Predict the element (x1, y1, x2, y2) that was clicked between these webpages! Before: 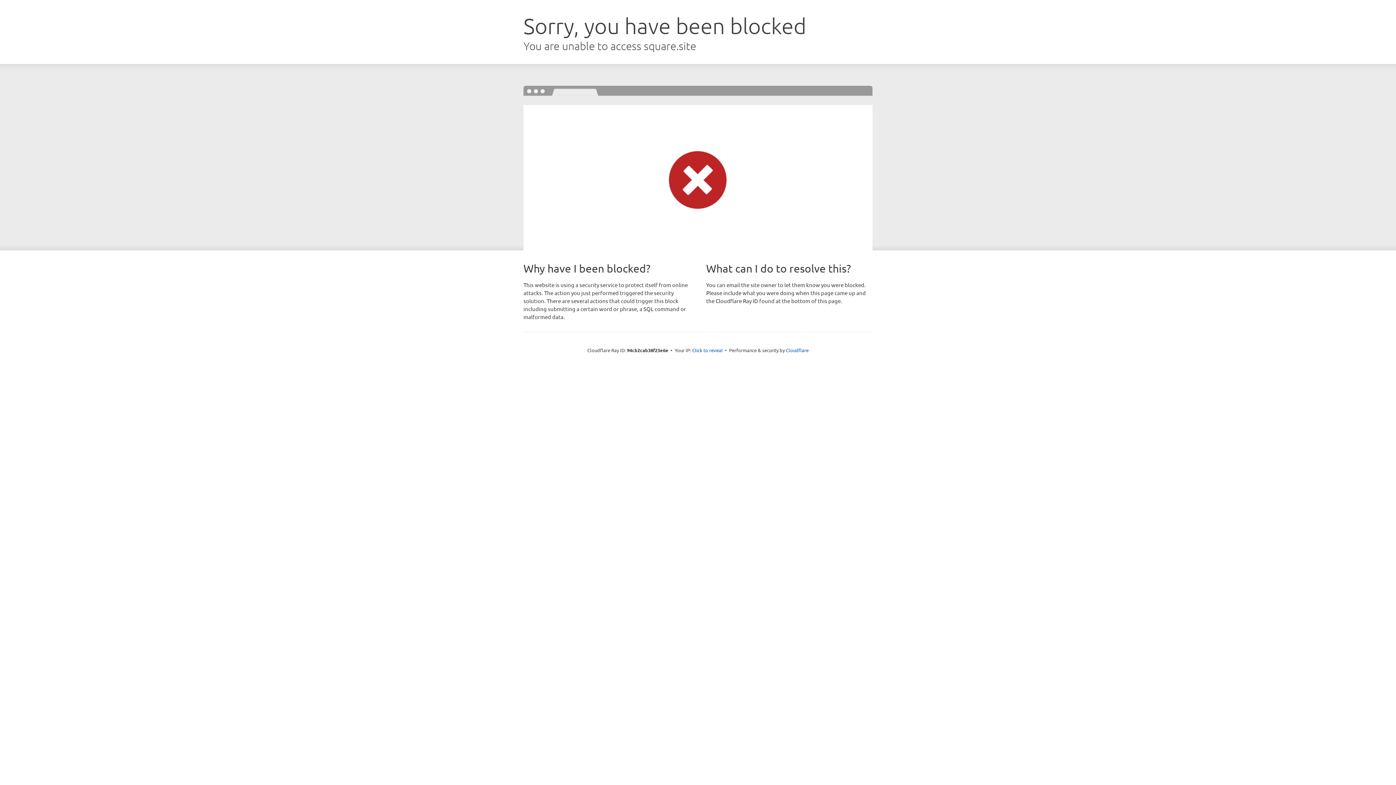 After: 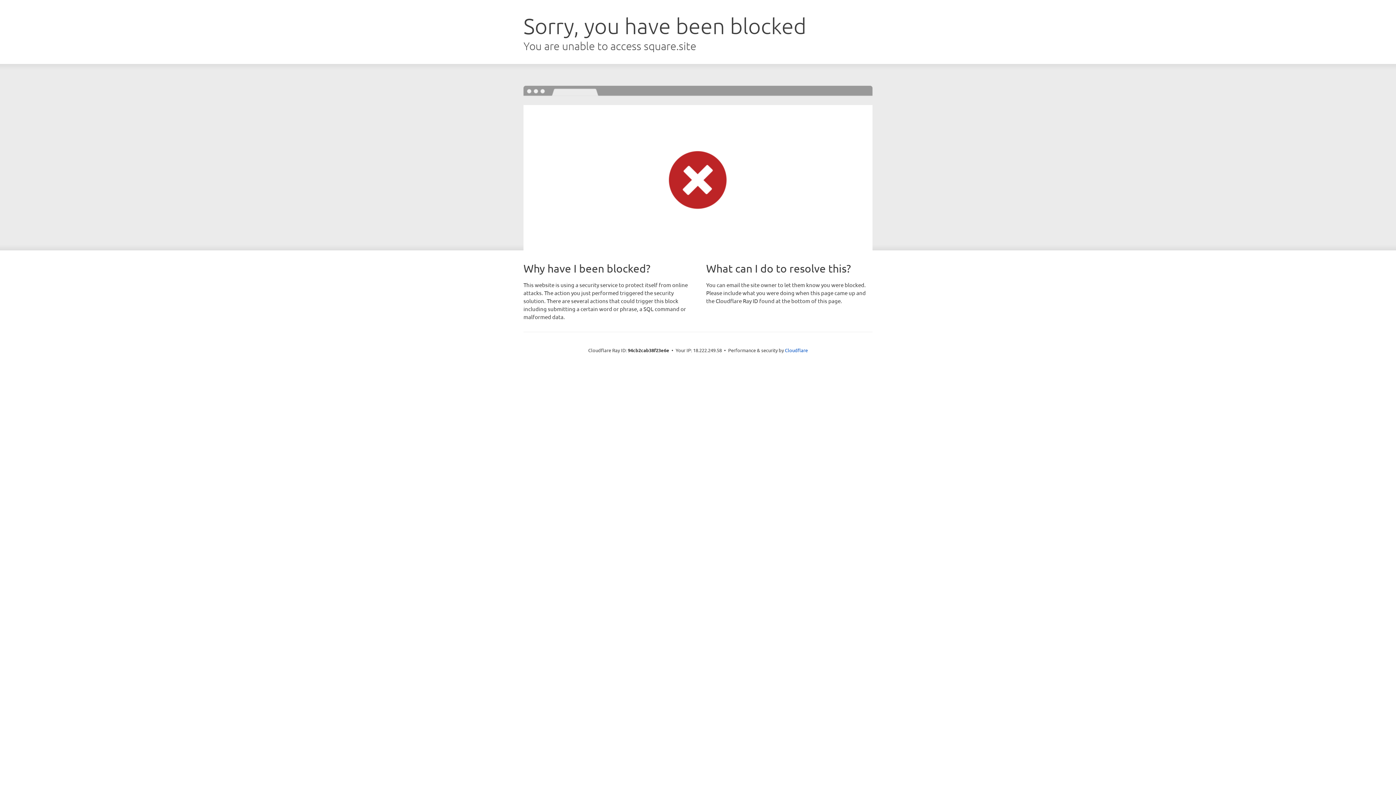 Action: label: Click to reveal bbox: (692, 346, 722, 353)